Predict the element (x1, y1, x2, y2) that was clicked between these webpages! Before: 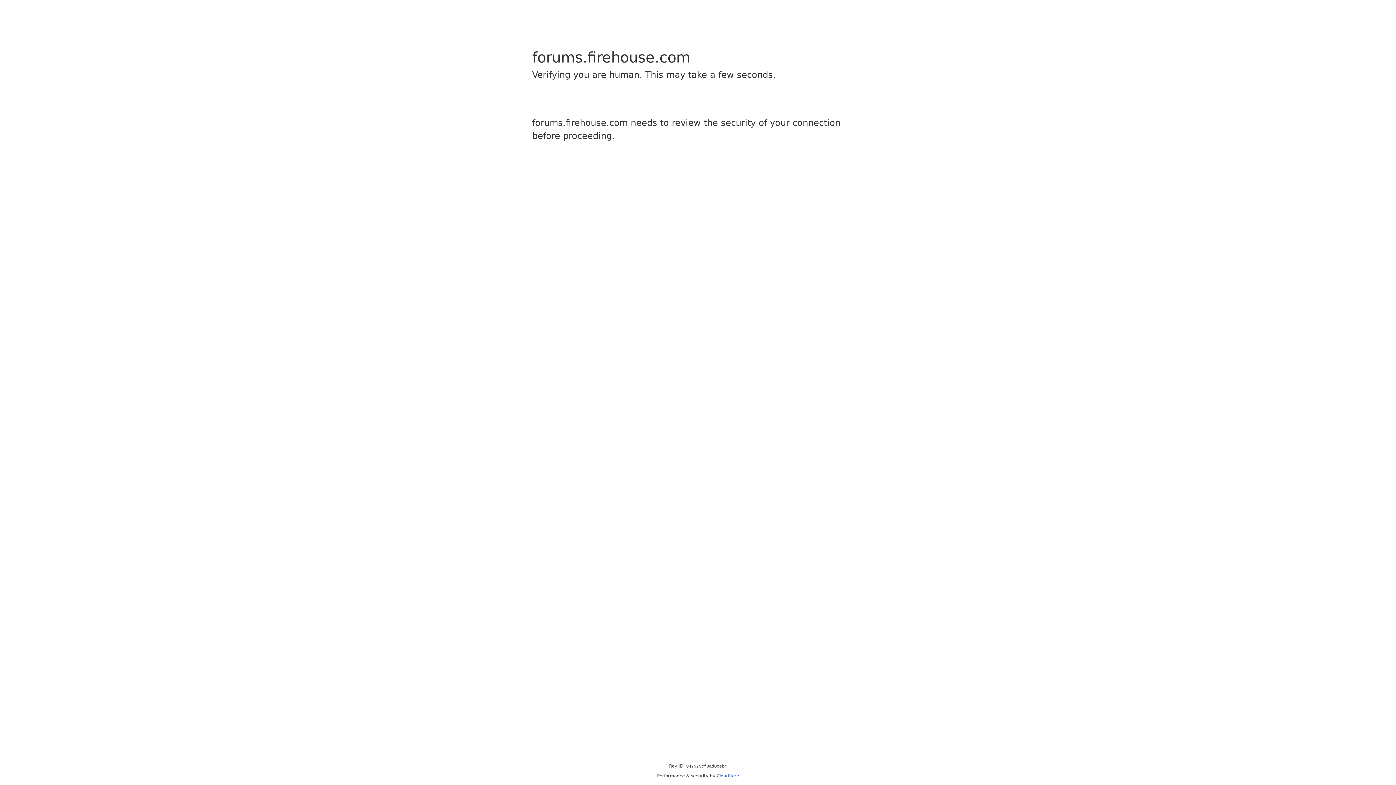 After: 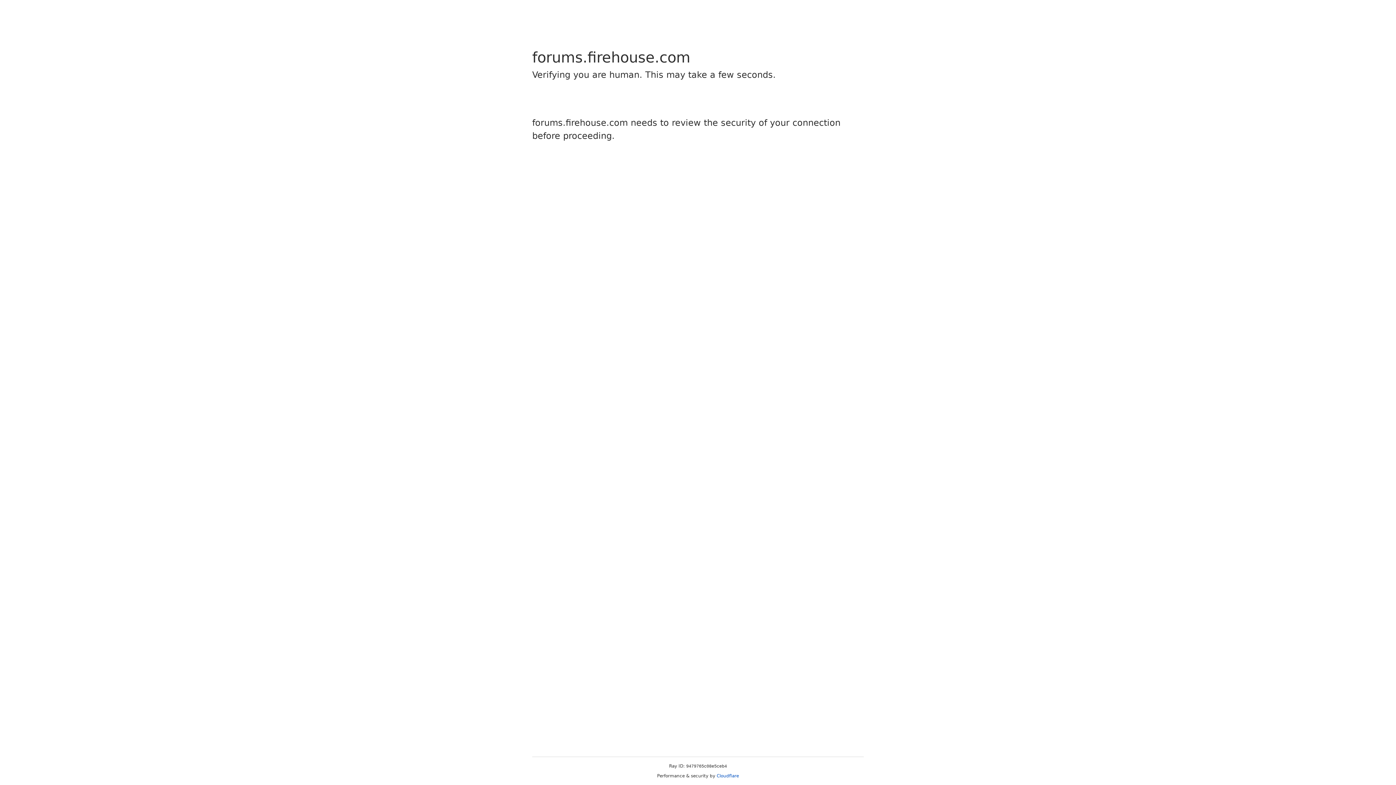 Action: label: Cloudflare bbox: (716, 773, 739, 778)